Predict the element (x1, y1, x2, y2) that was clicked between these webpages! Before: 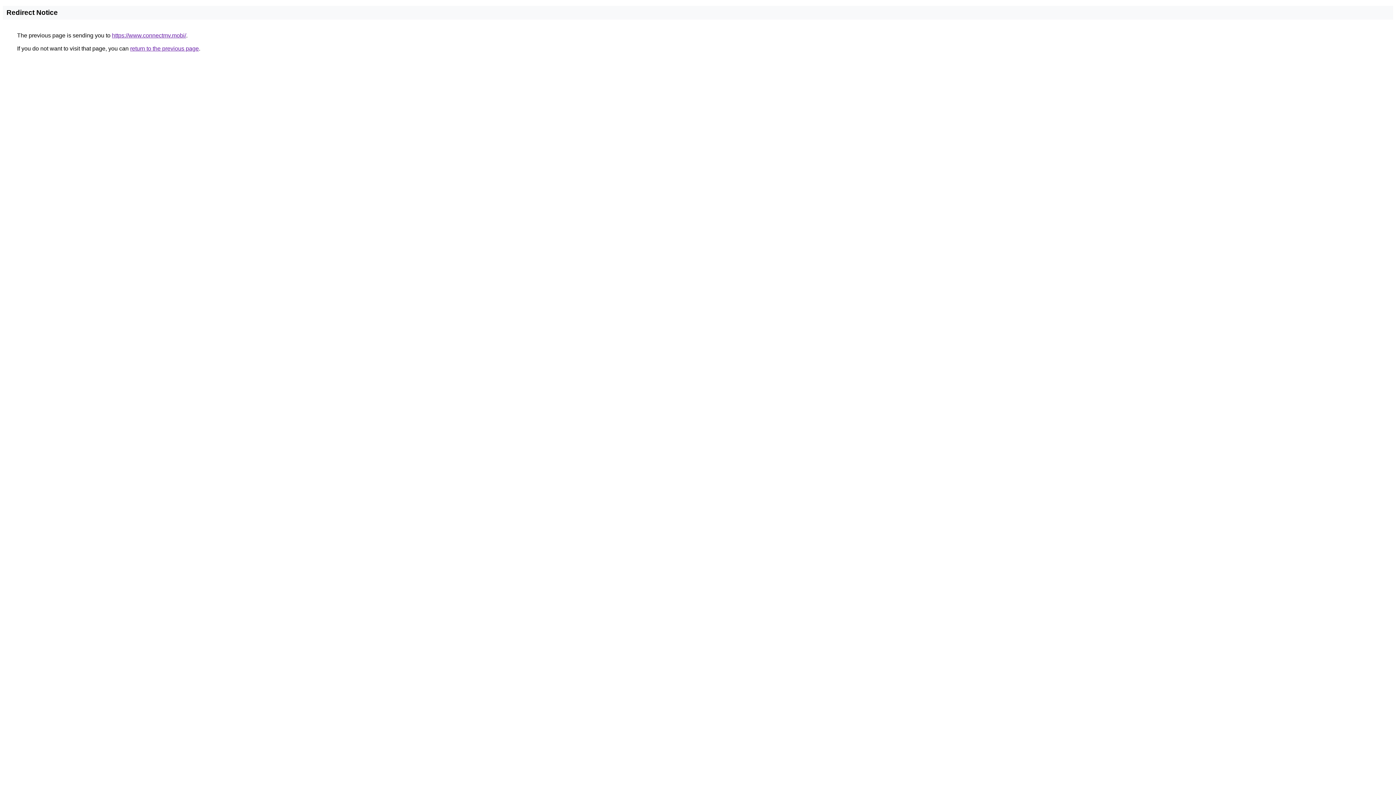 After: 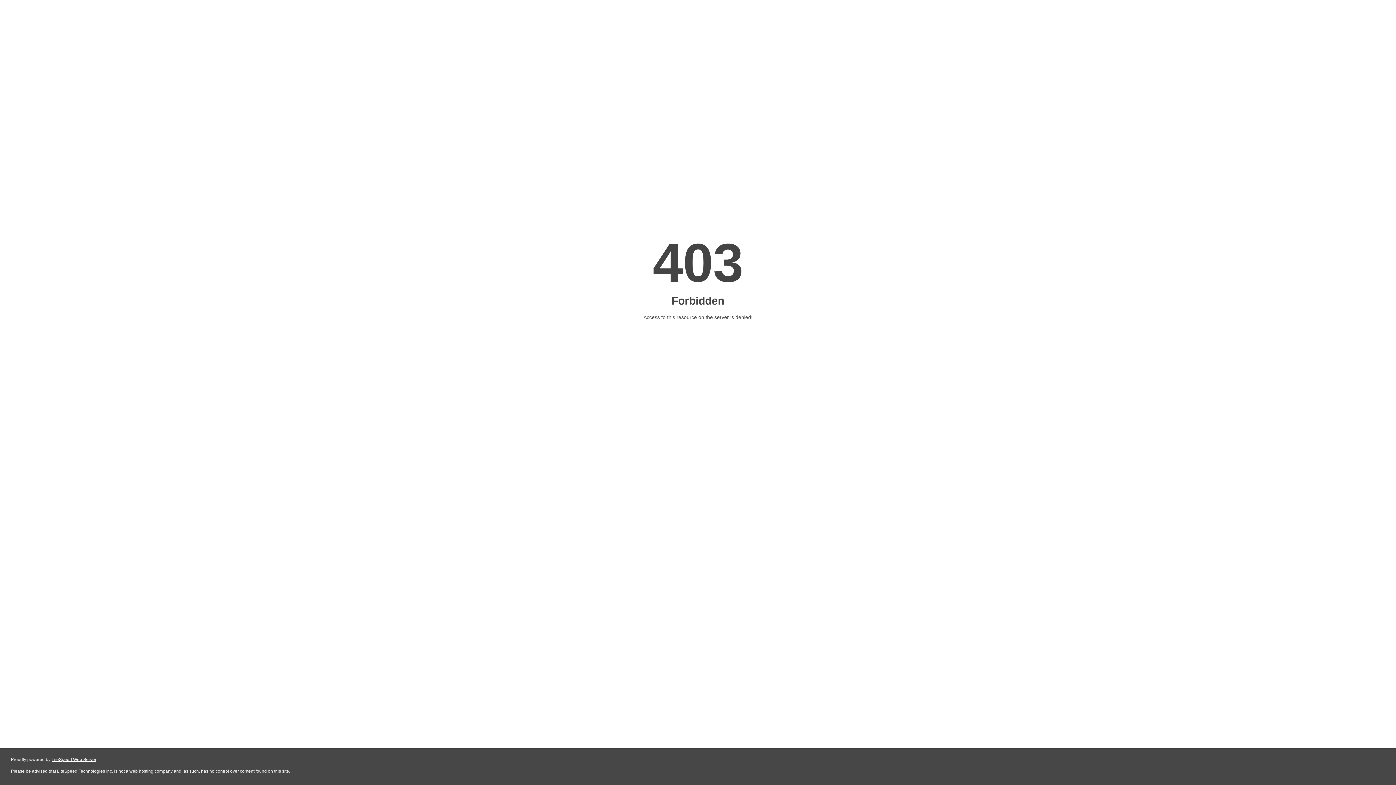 Action: label: https://www.connectmv.mobi/ bbox: (112, 32, 186, 38)